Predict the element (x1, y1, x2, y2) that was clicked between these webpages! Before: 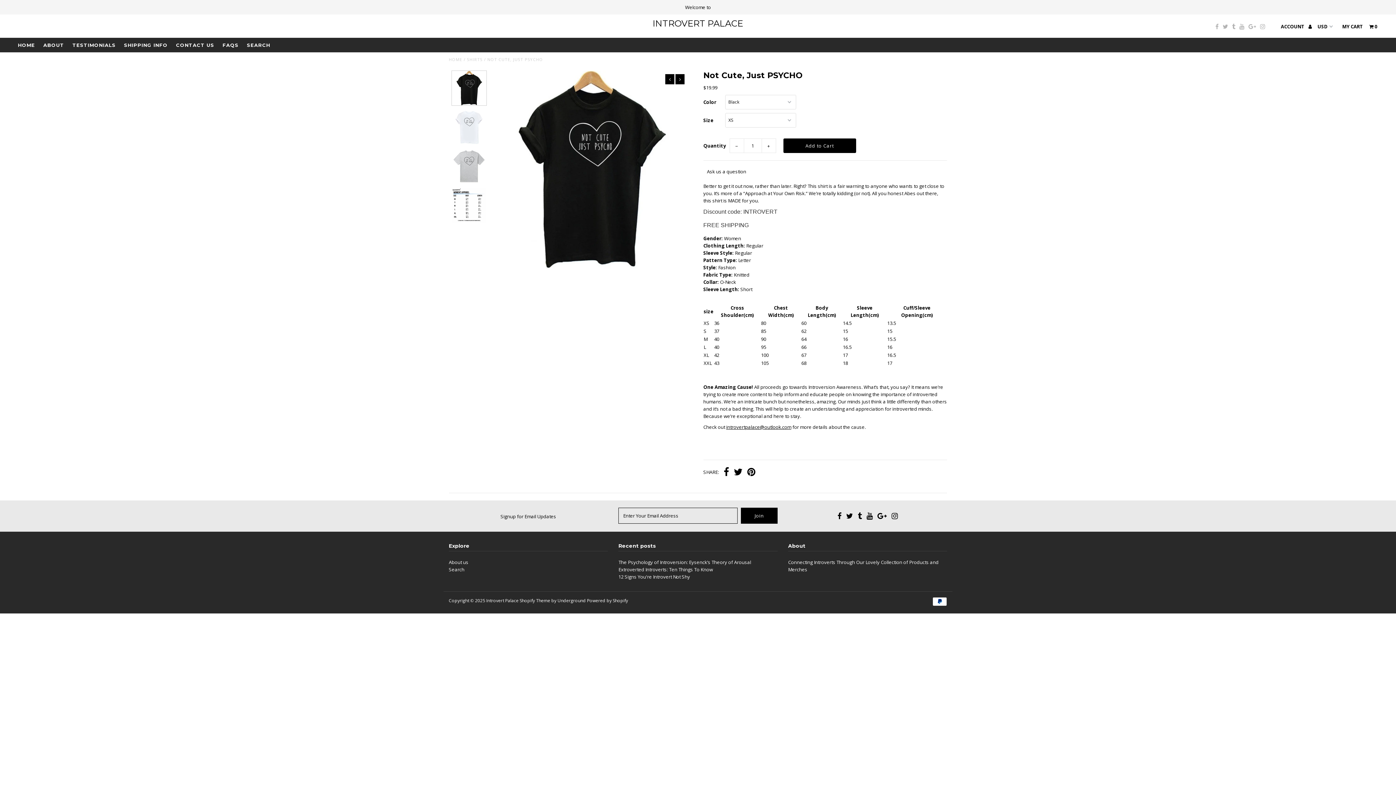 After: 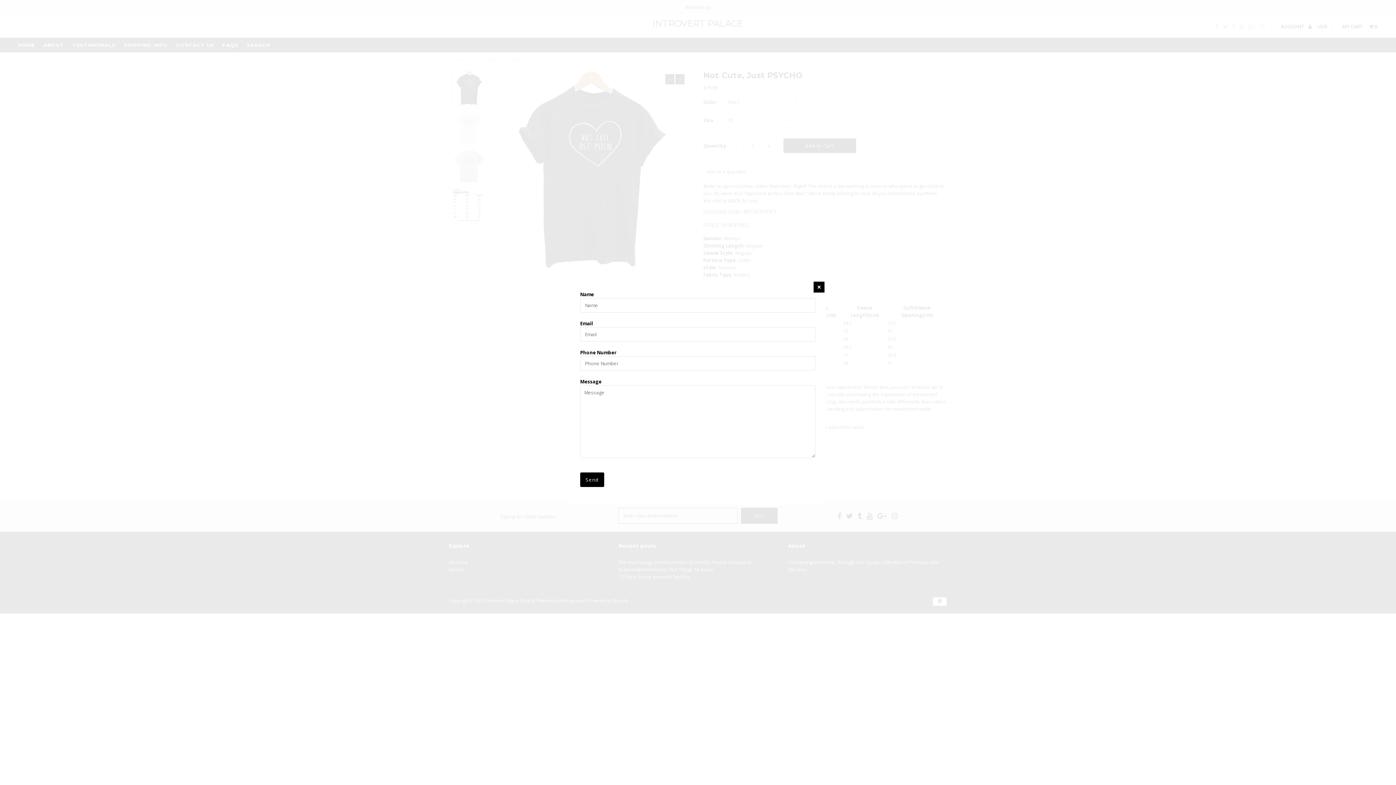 Action: label: Ask us a question bbox: (707, 168, 746, 174)